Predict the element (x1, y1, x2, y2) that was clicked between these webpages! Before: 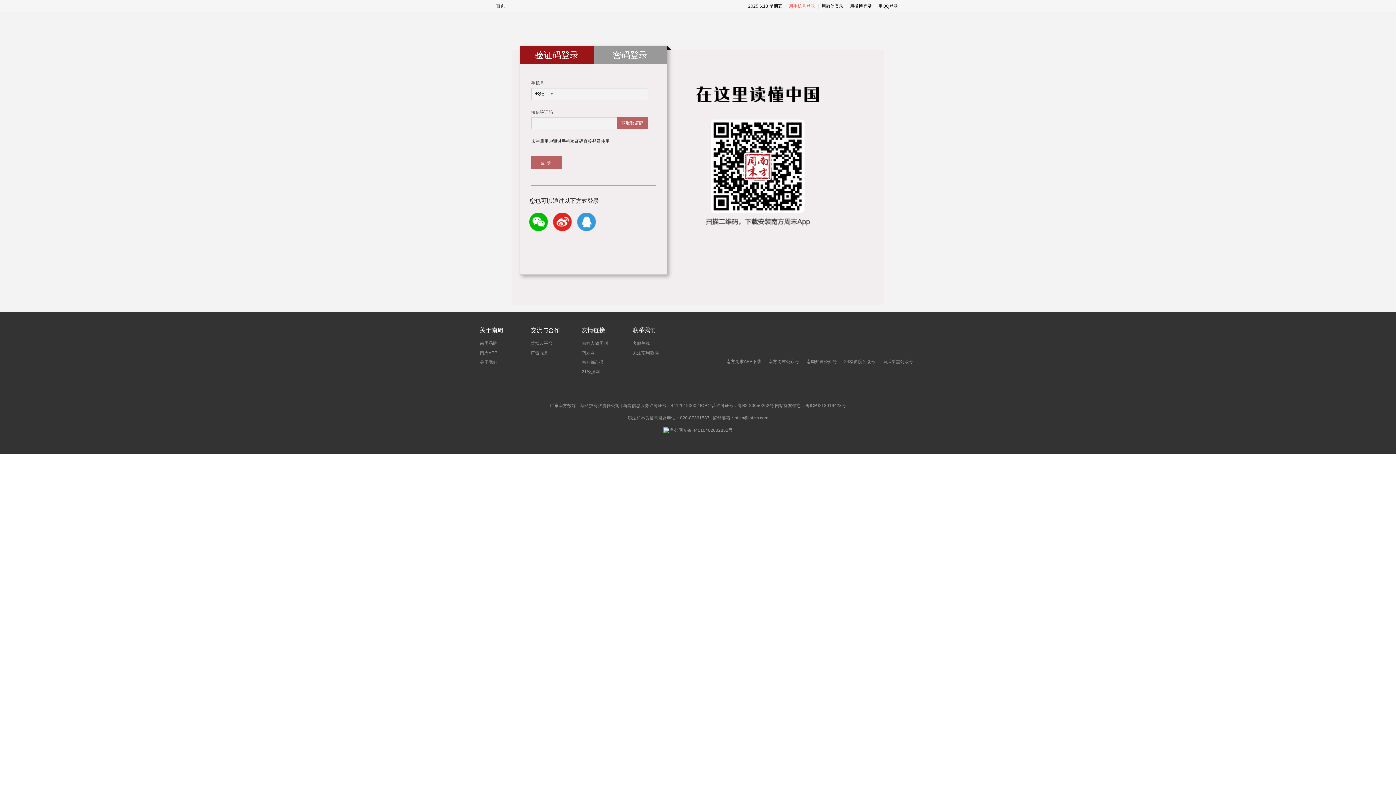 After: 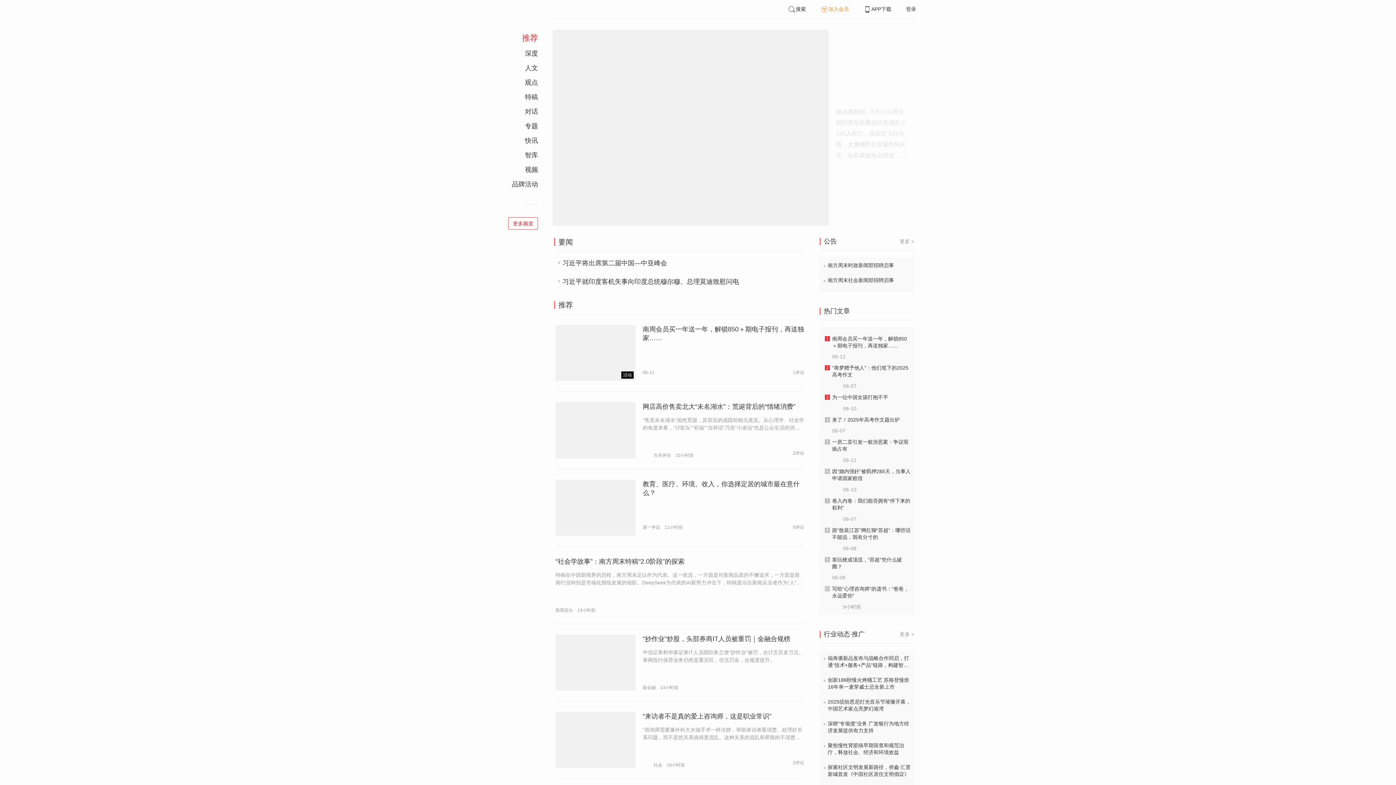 Action: label: 首页 bbox: (496, 3, 505, 8)